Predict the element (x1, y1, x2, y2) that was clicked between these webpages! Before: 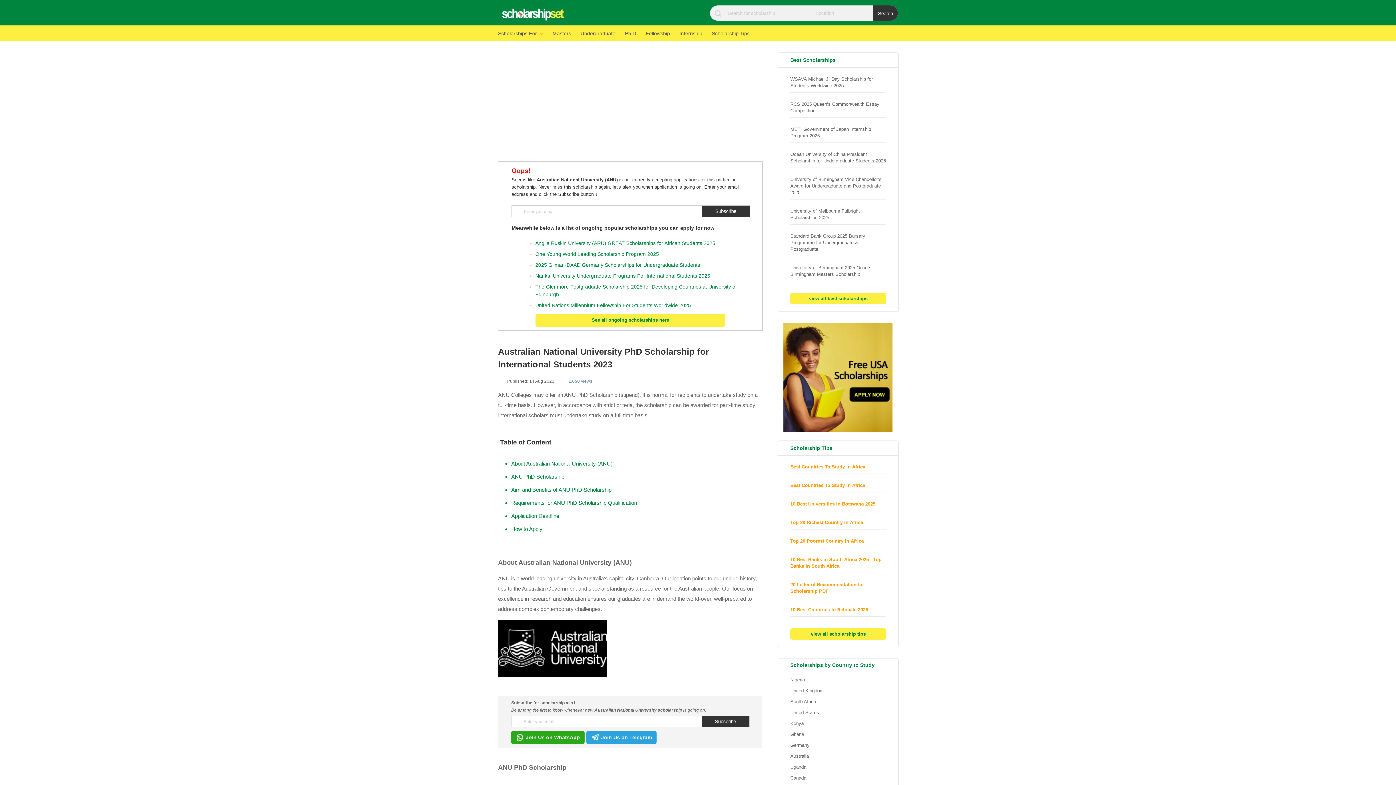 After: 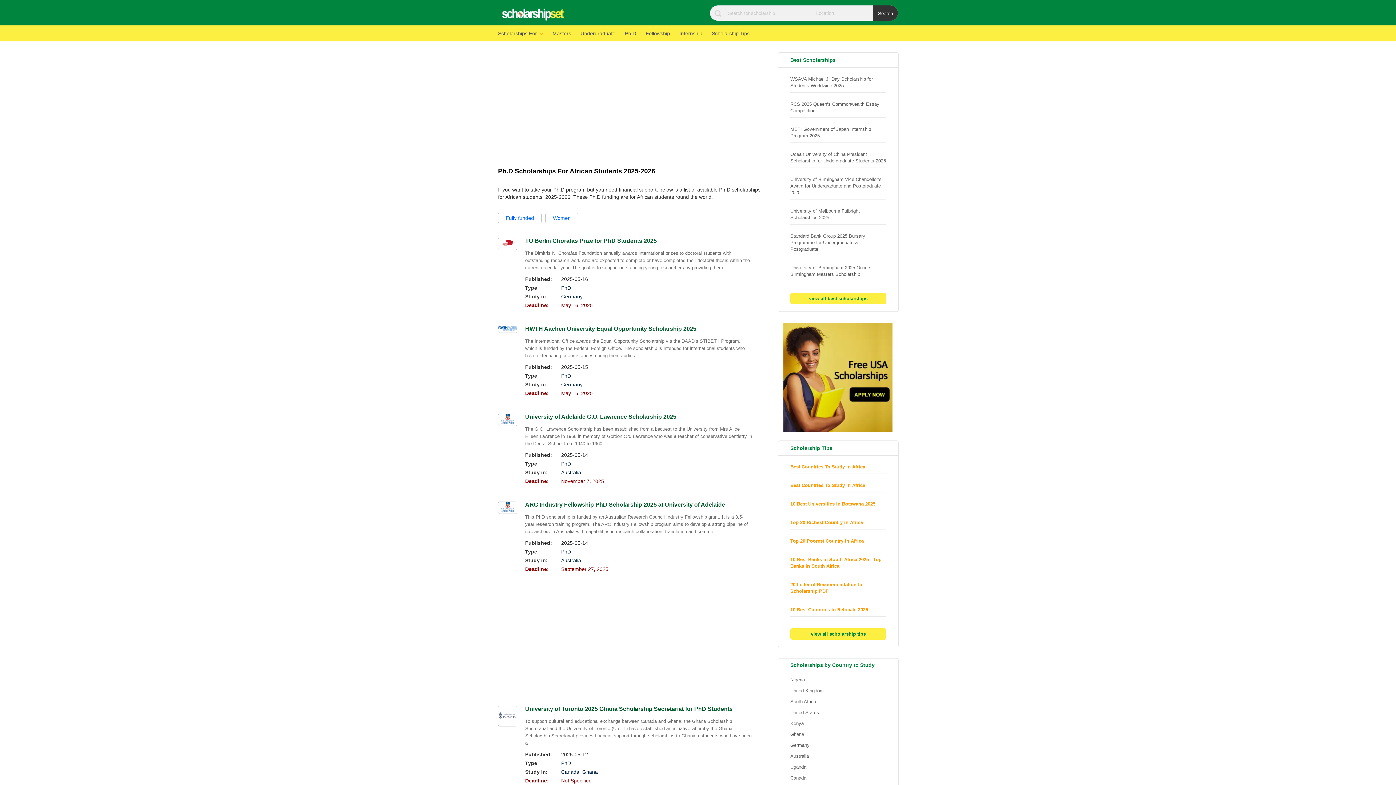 Action: label: Ph.D bbox: (620, 25, 641, 41)